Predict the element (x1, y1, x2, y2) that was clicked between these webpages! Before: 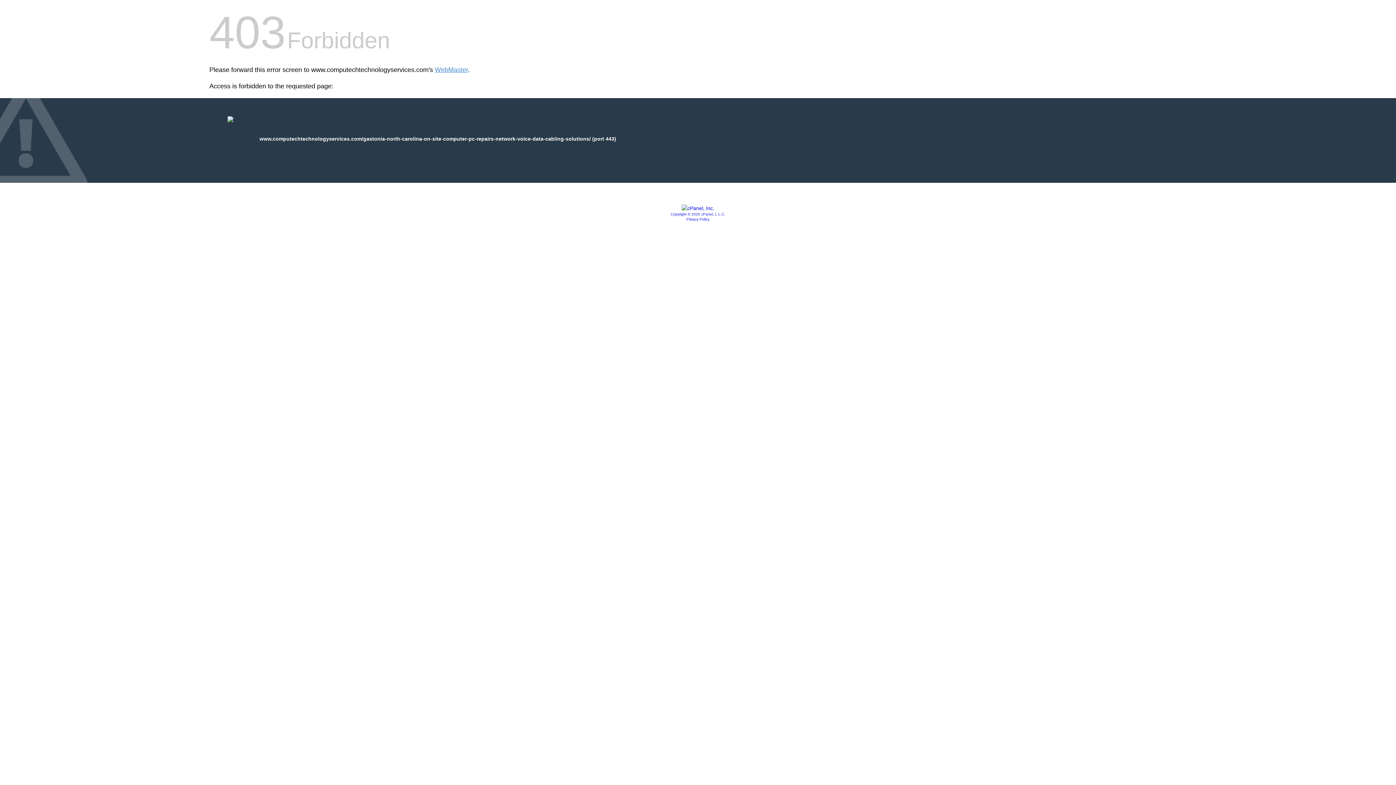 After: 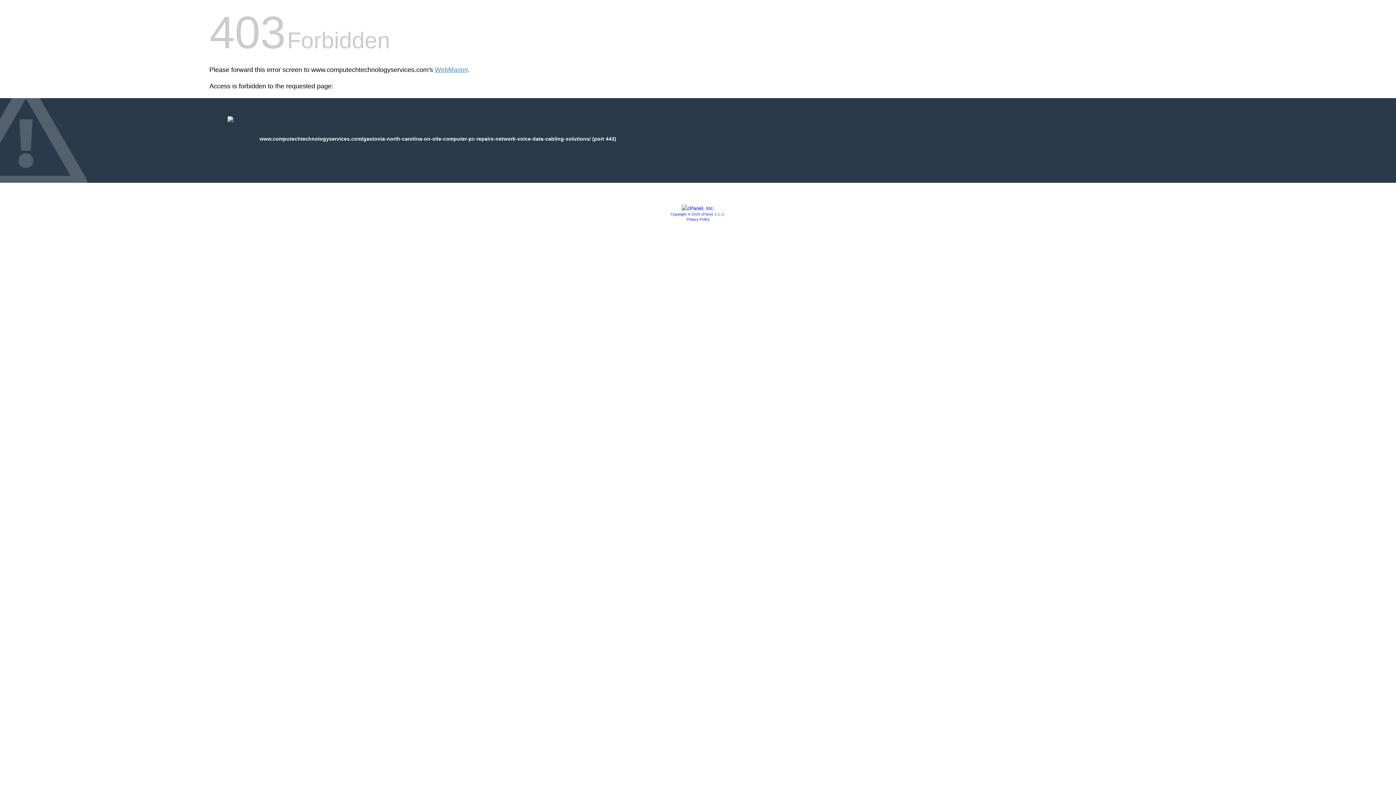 Action: label: Privacy Policy bbox: (686, 217, 709, 221)